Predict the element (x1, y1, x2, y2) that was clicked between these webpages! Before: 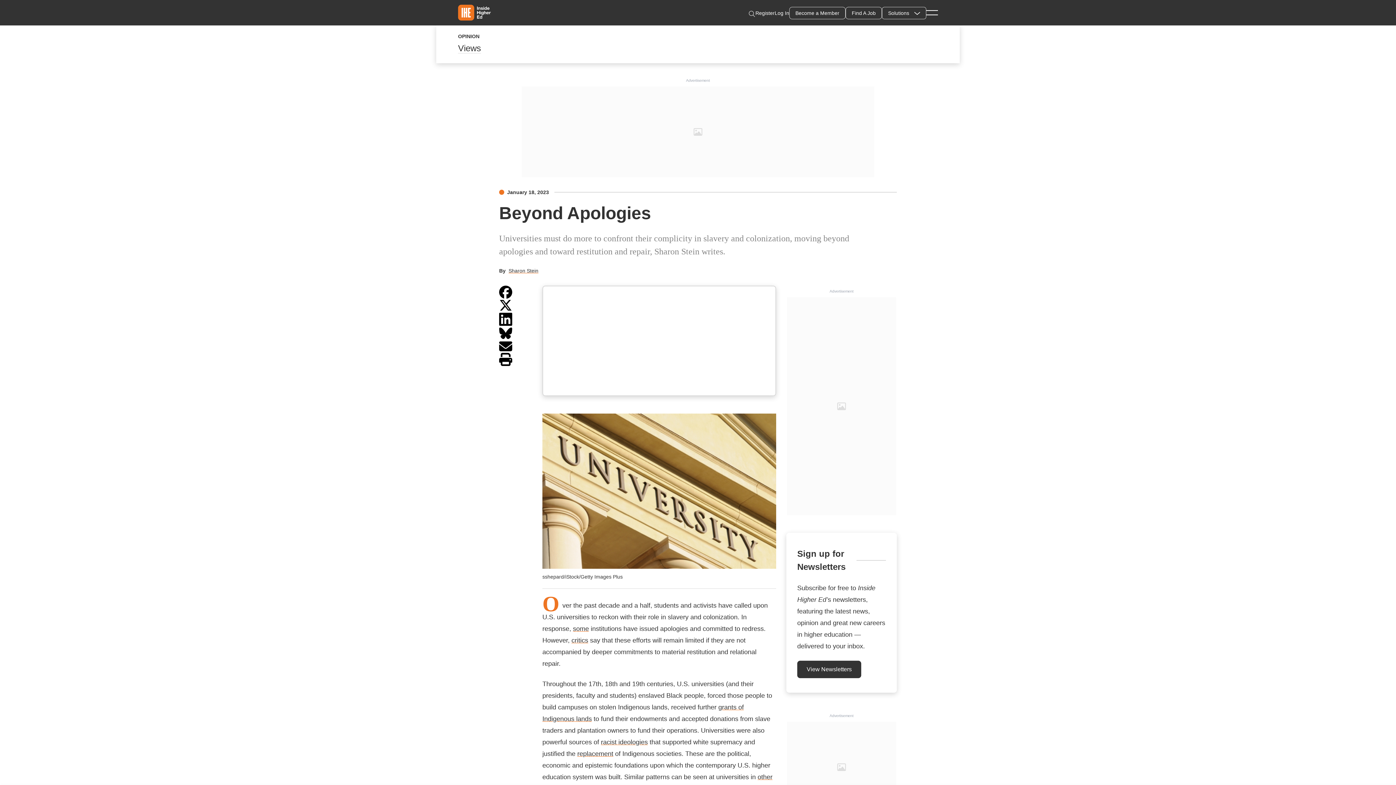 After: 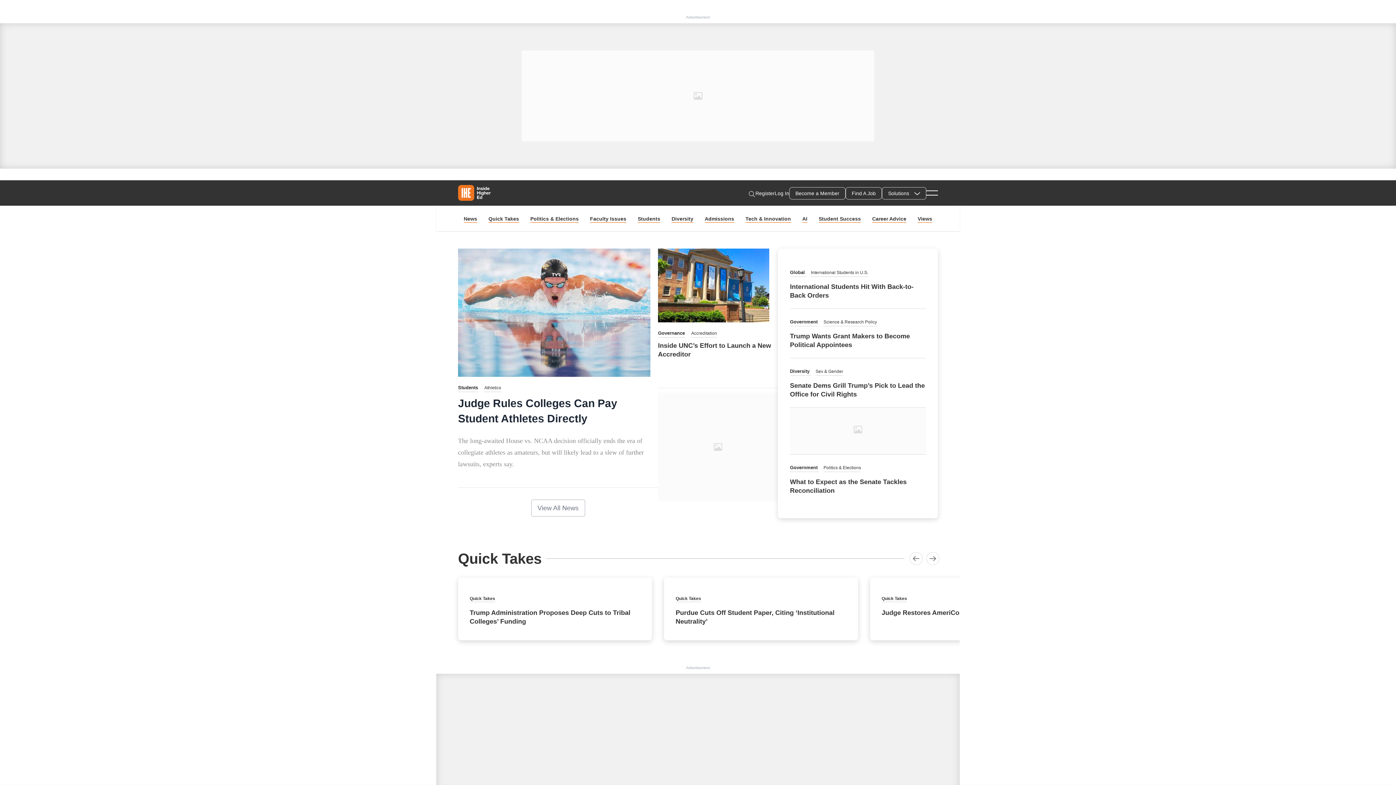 Action: bbox: (458, 4, 490, 20)